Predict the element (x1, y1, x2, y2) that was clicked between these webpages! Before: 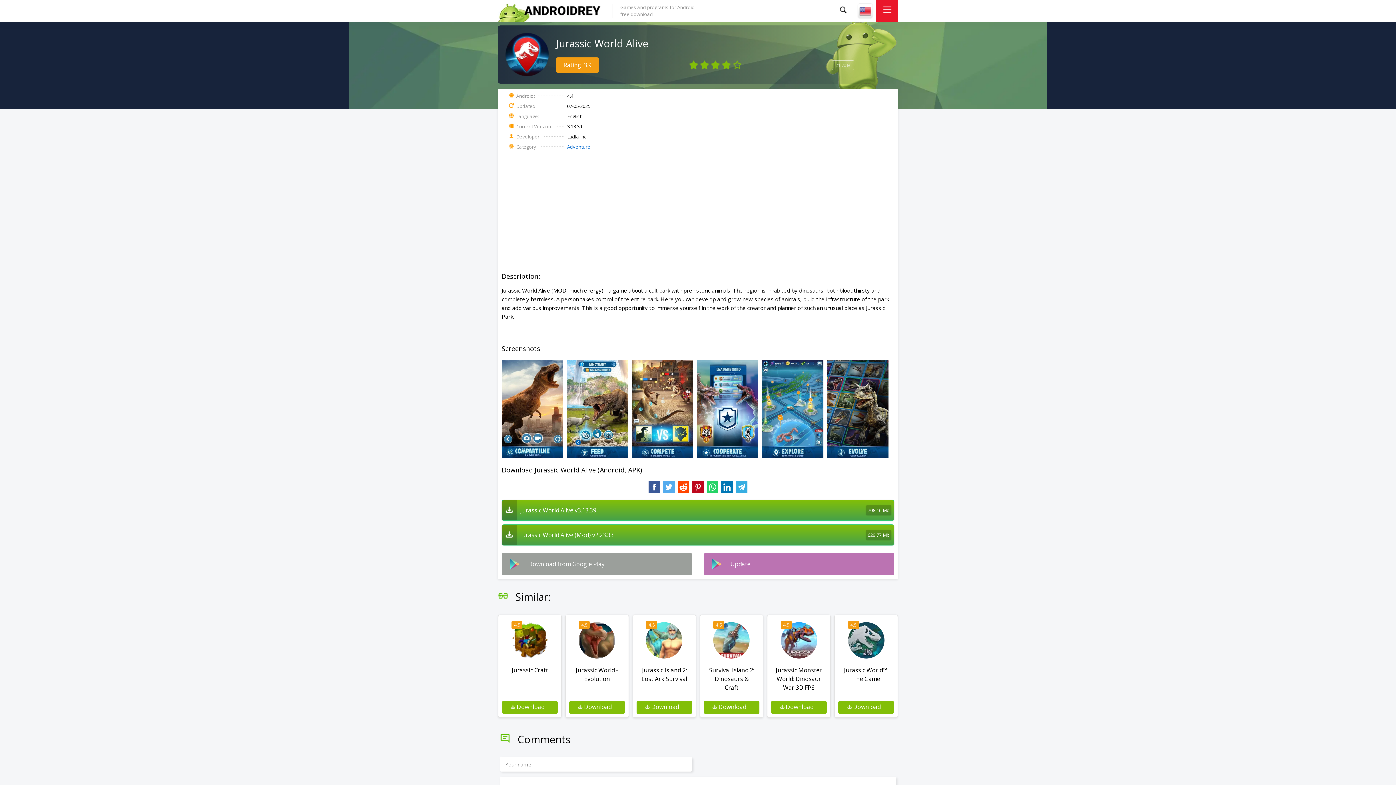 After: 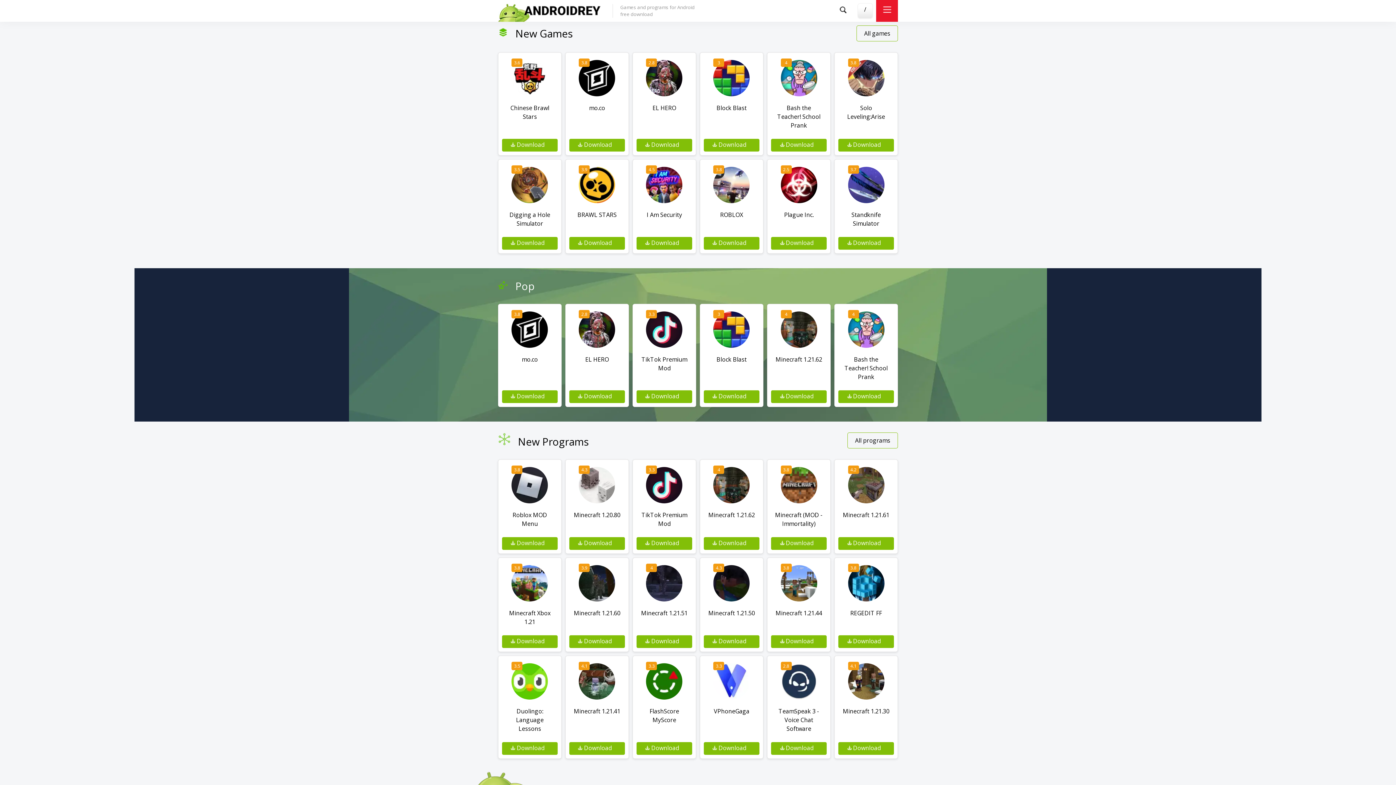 Action: bbox: (498, 0, 607, 21)